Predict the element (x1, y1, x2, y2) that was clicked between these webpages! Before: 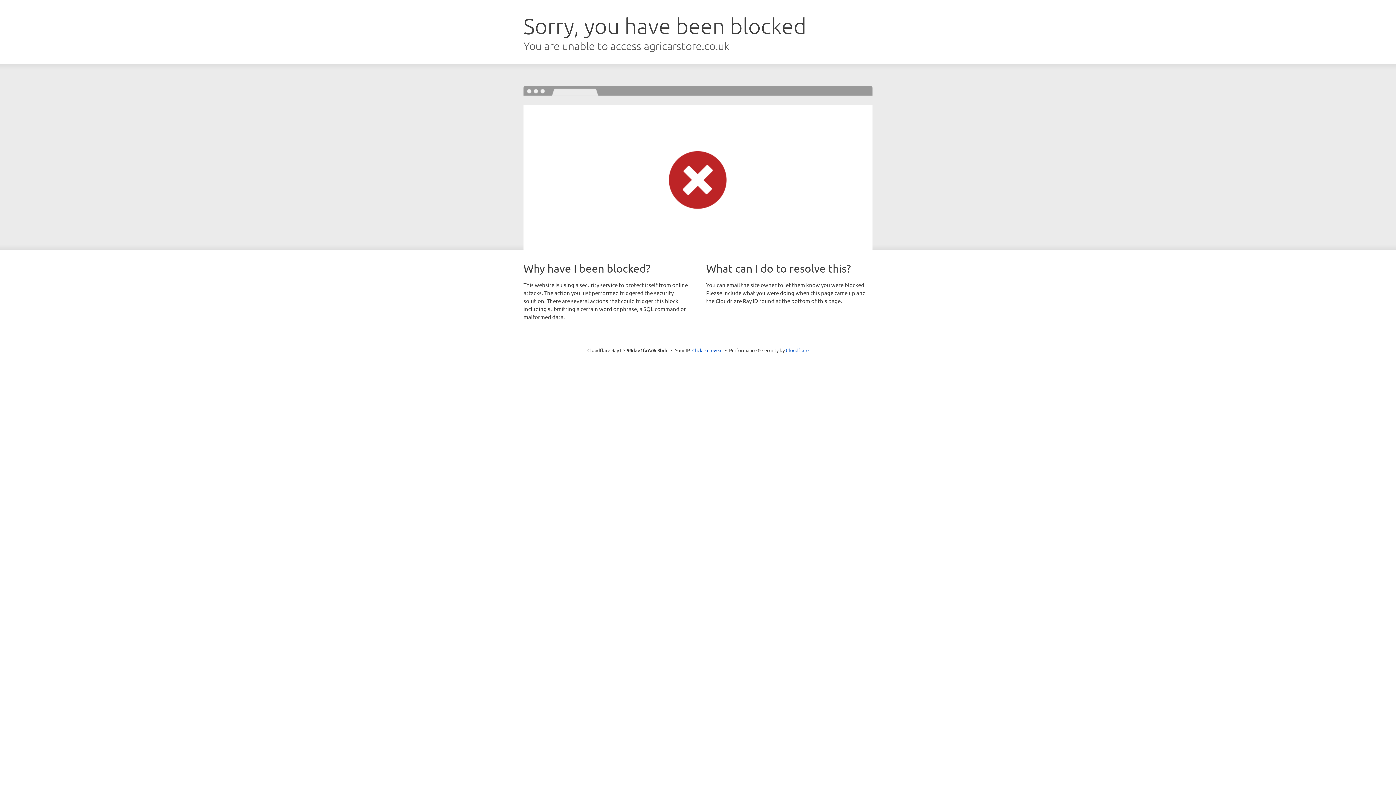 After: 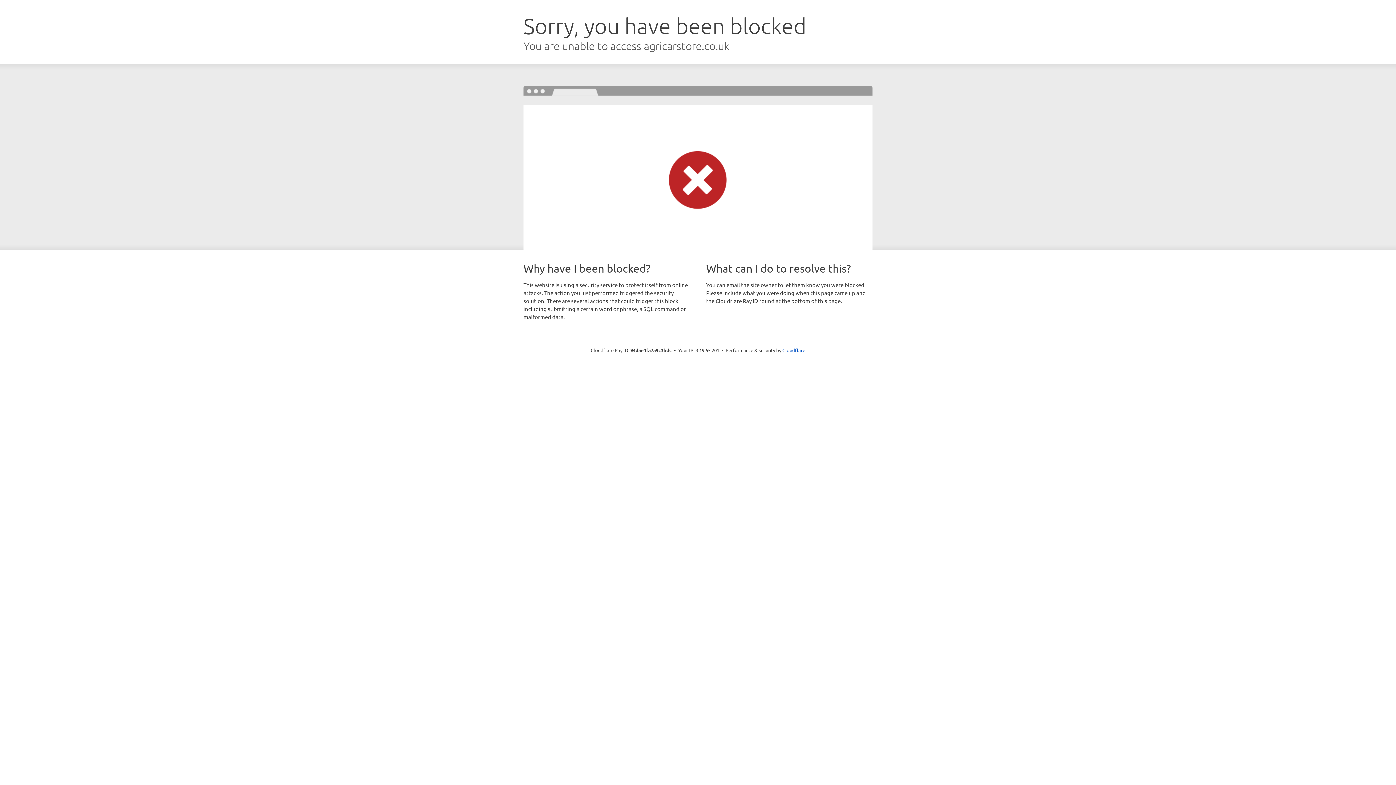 Action: label: Click to reveal bbox: (692, 346, 722, 353)